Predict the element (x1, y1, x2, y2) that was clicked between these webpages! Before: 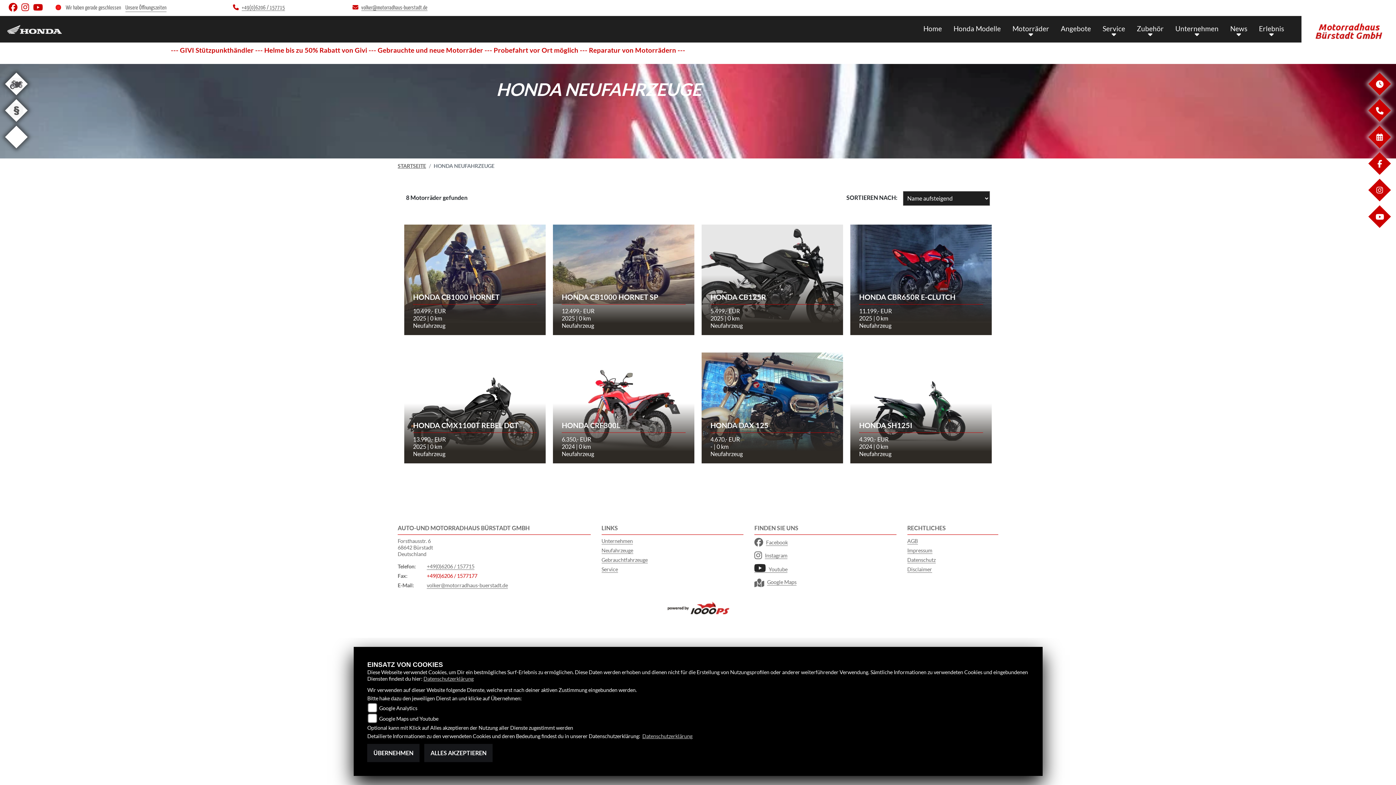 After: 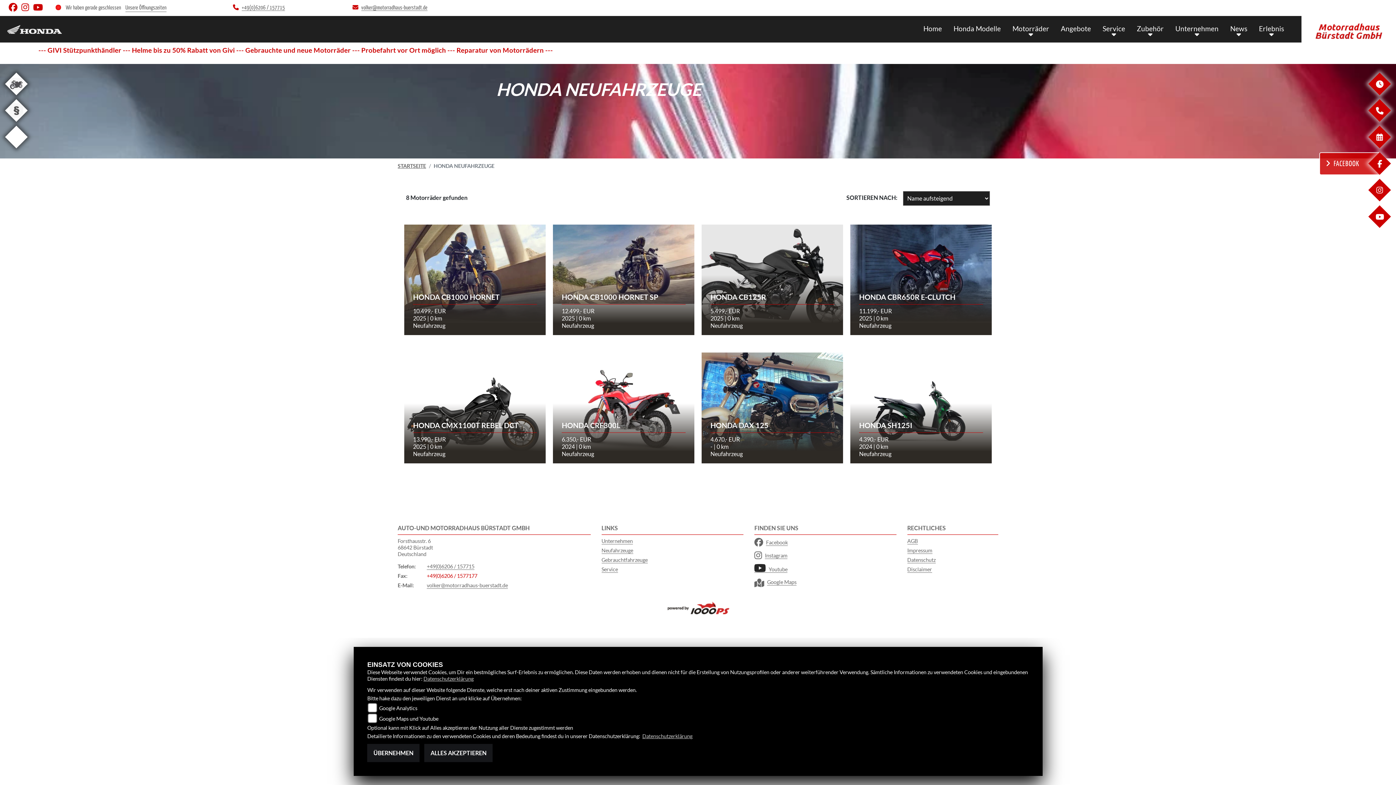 Action: bbox: (1379, 169, 1380, 176) label: FACEBOOK